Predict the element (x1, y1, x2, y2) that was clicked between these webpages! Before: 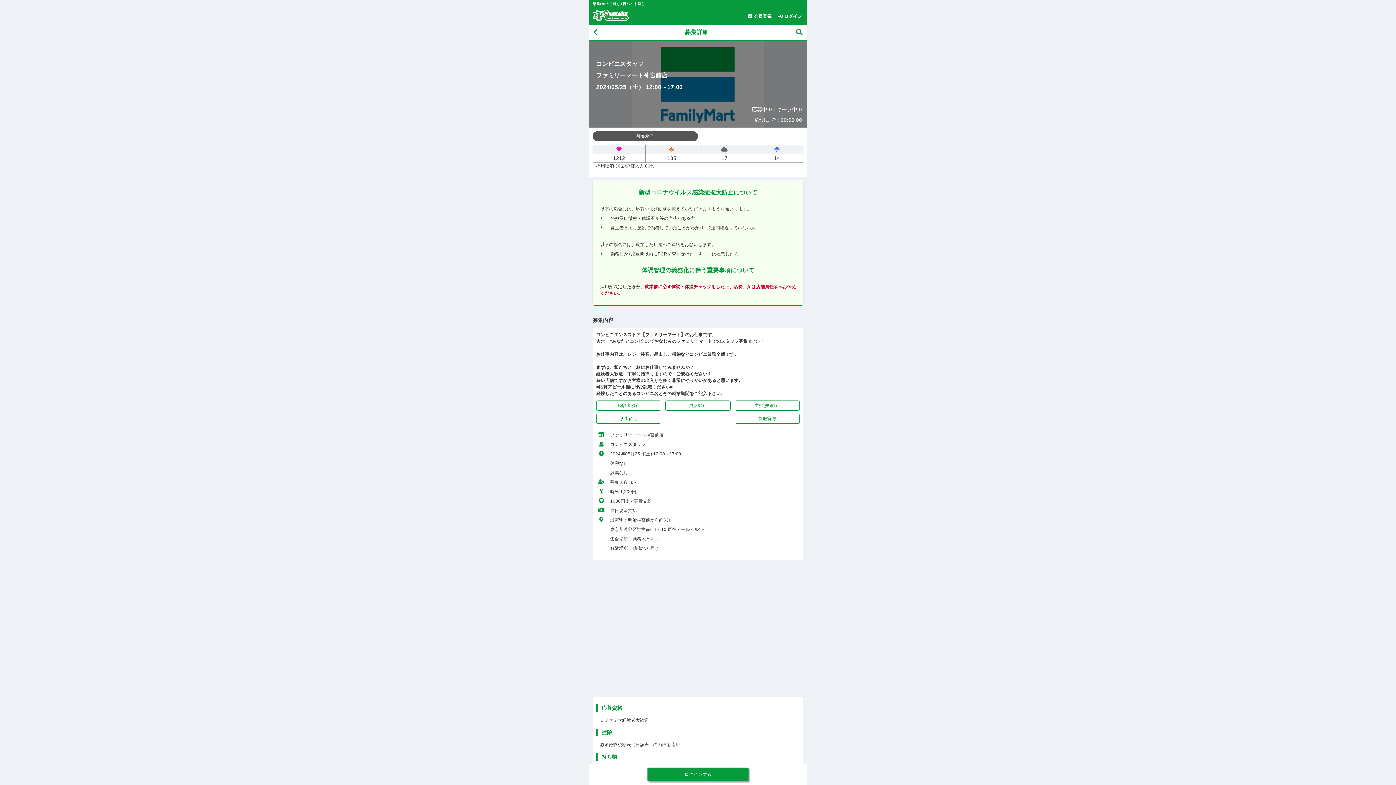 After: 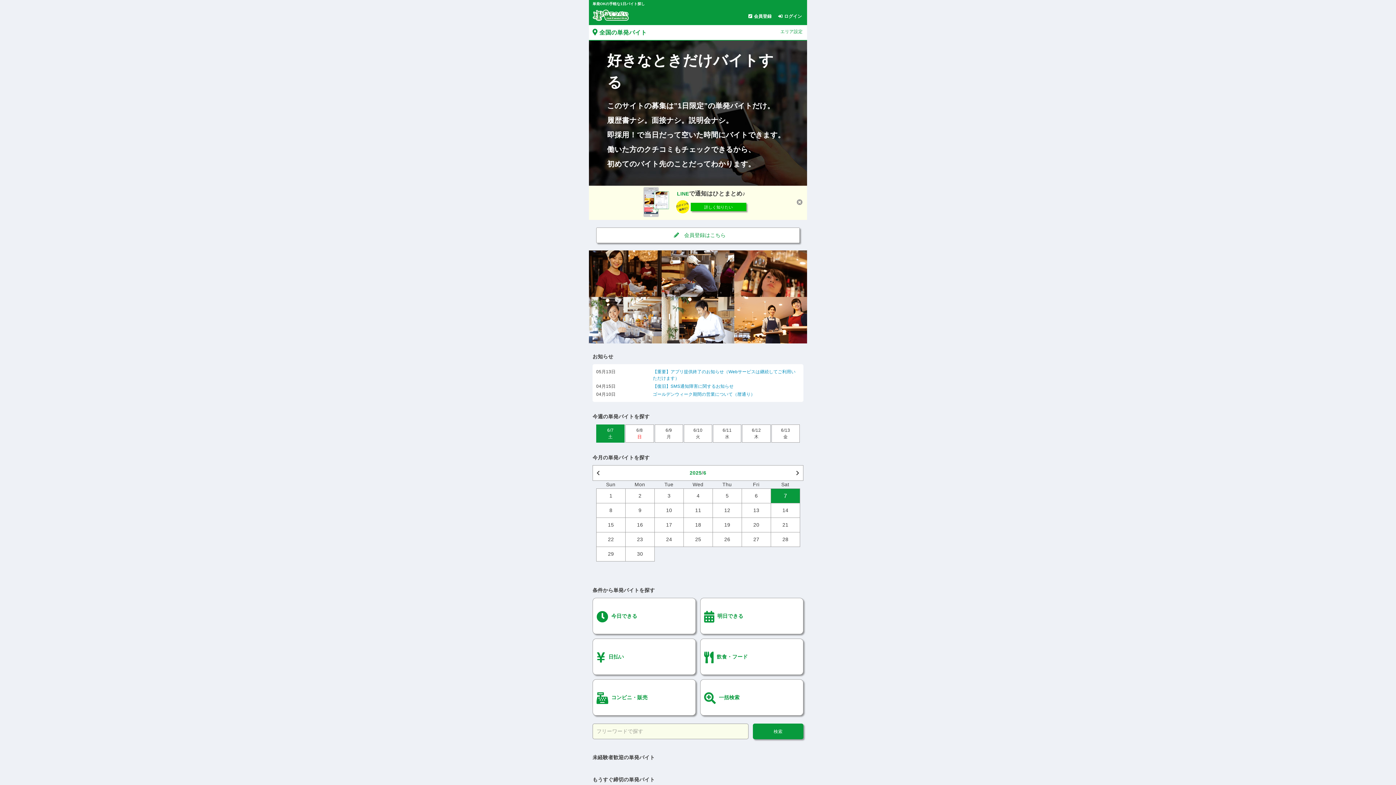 Action: label: 戻る bbox: (592, 27, 598, 37)